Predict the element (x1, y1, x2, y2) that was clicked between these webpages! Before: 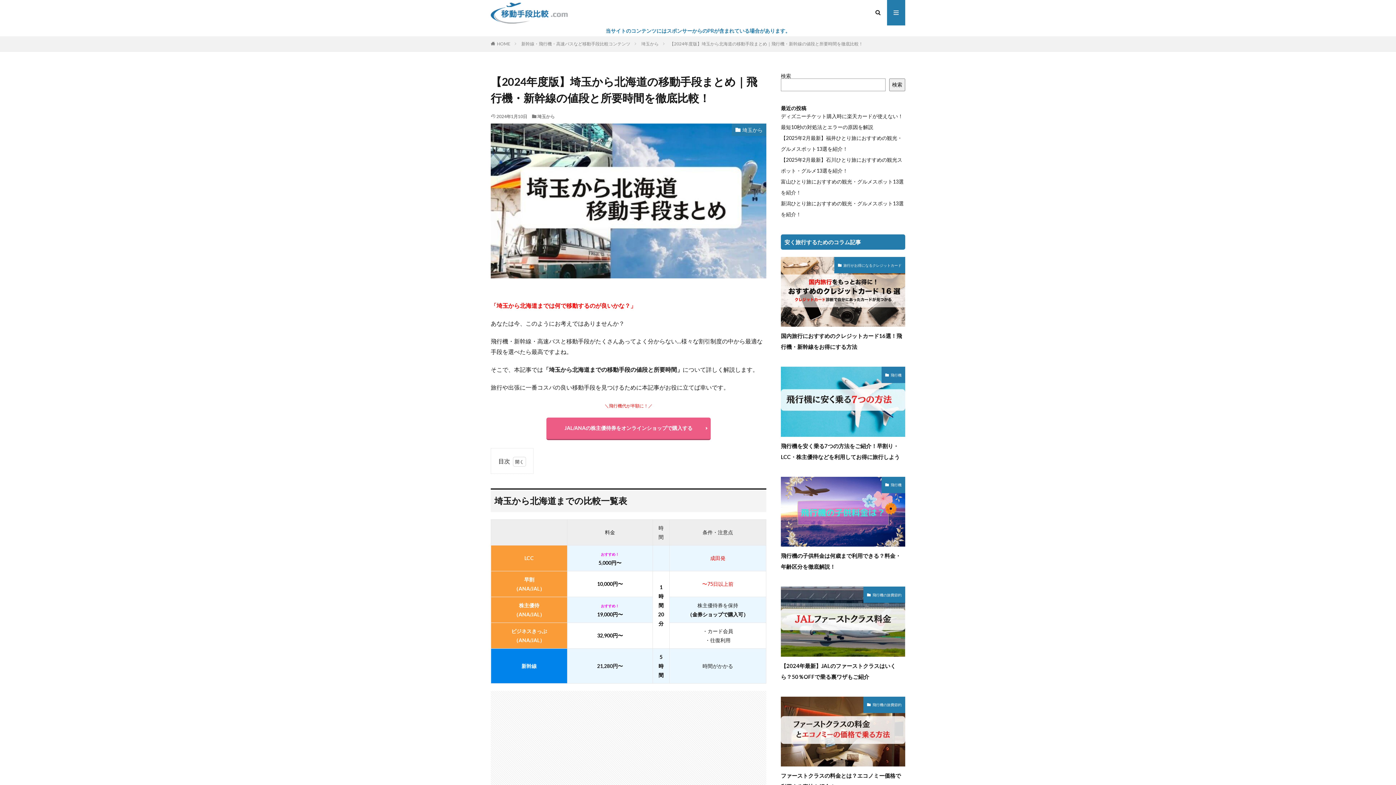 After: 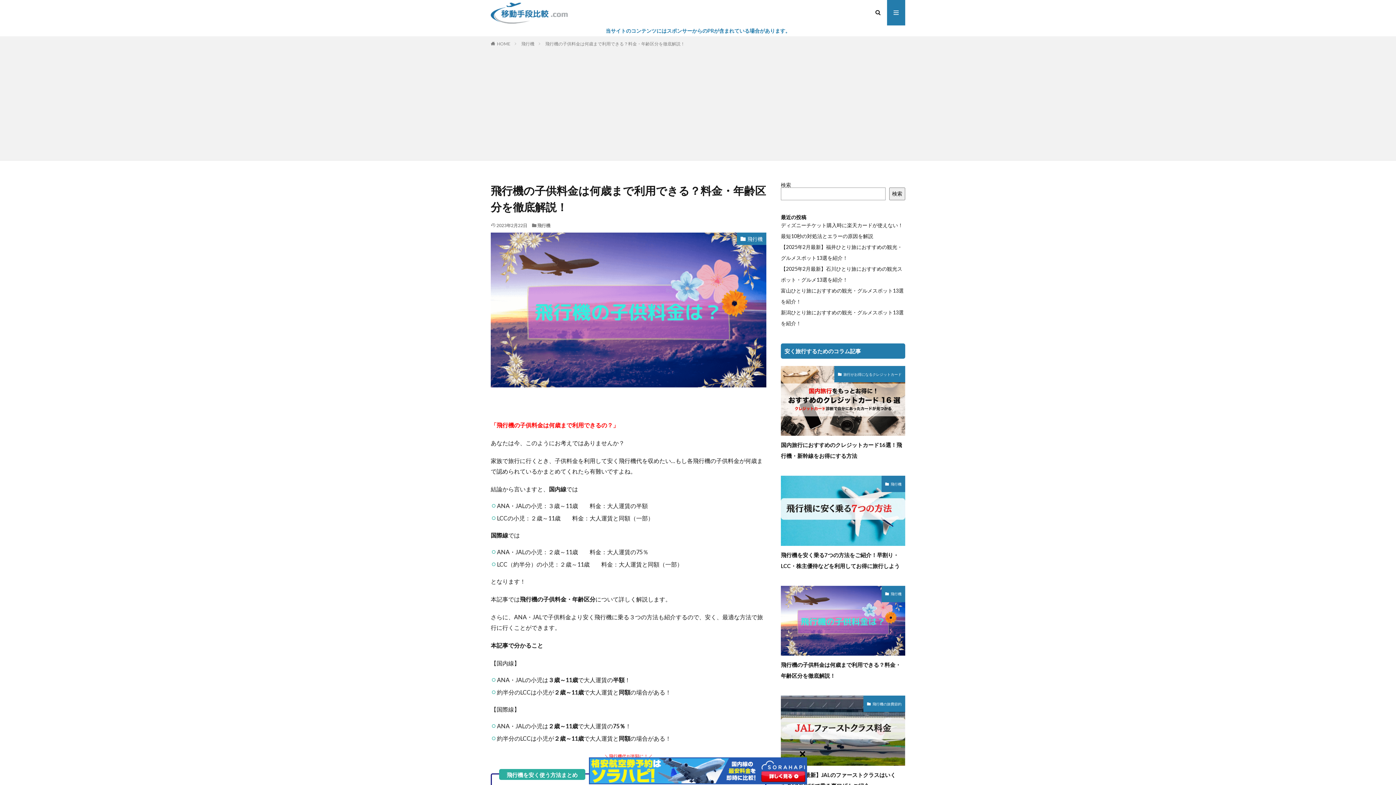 Action: bbox: (781, 477, 905, 546)